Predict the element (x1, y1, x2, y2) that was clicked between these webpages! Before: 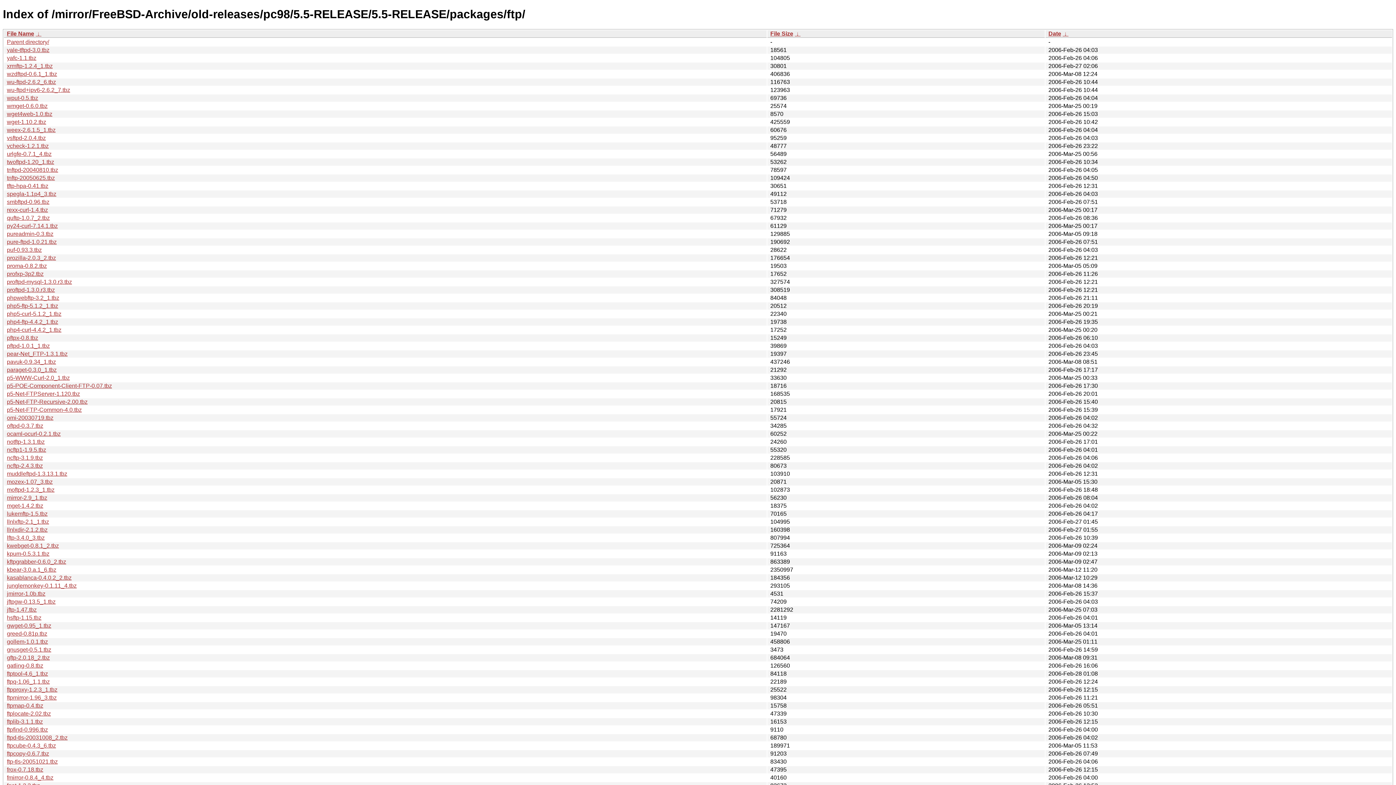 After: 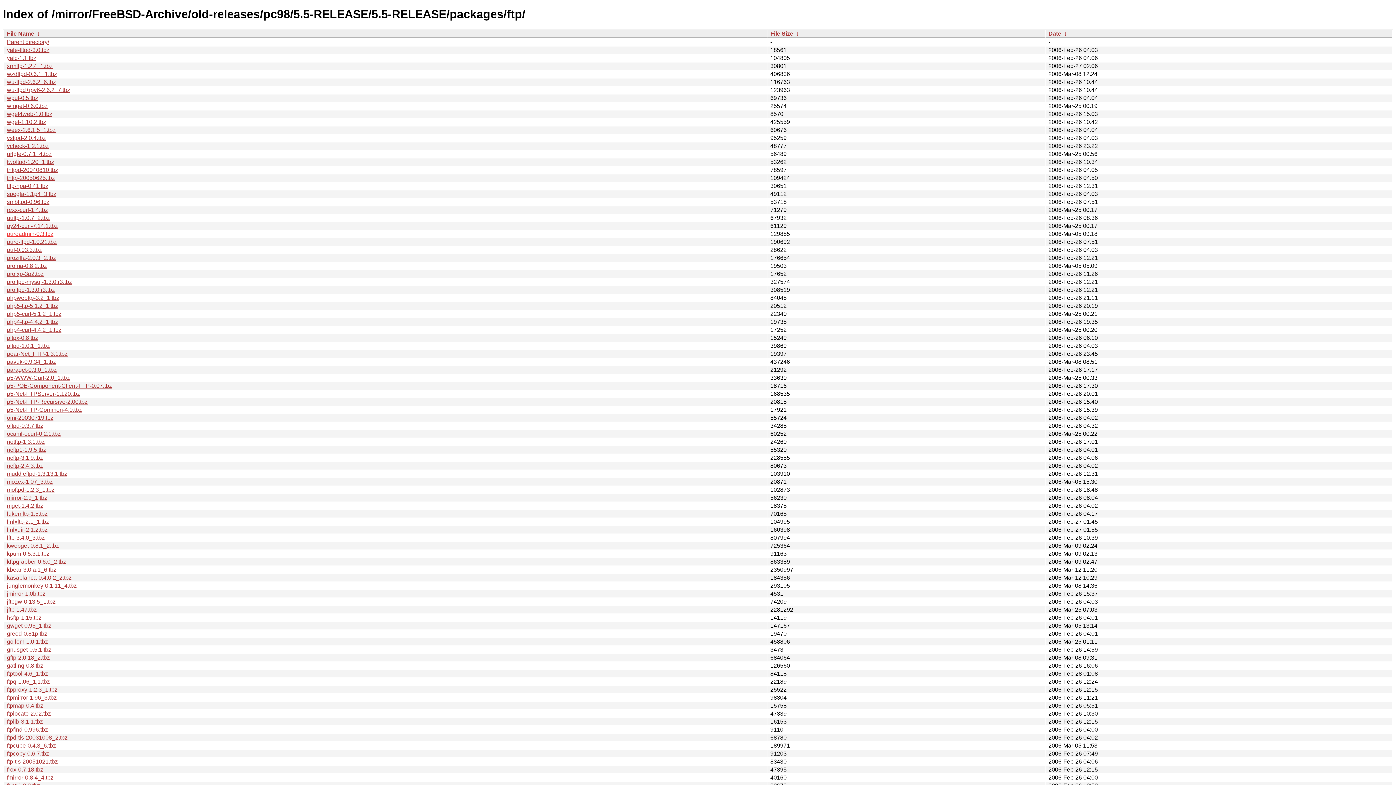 Action: label: pureadmin-0.3.tbz bbox: (6, 230, 53, 237)